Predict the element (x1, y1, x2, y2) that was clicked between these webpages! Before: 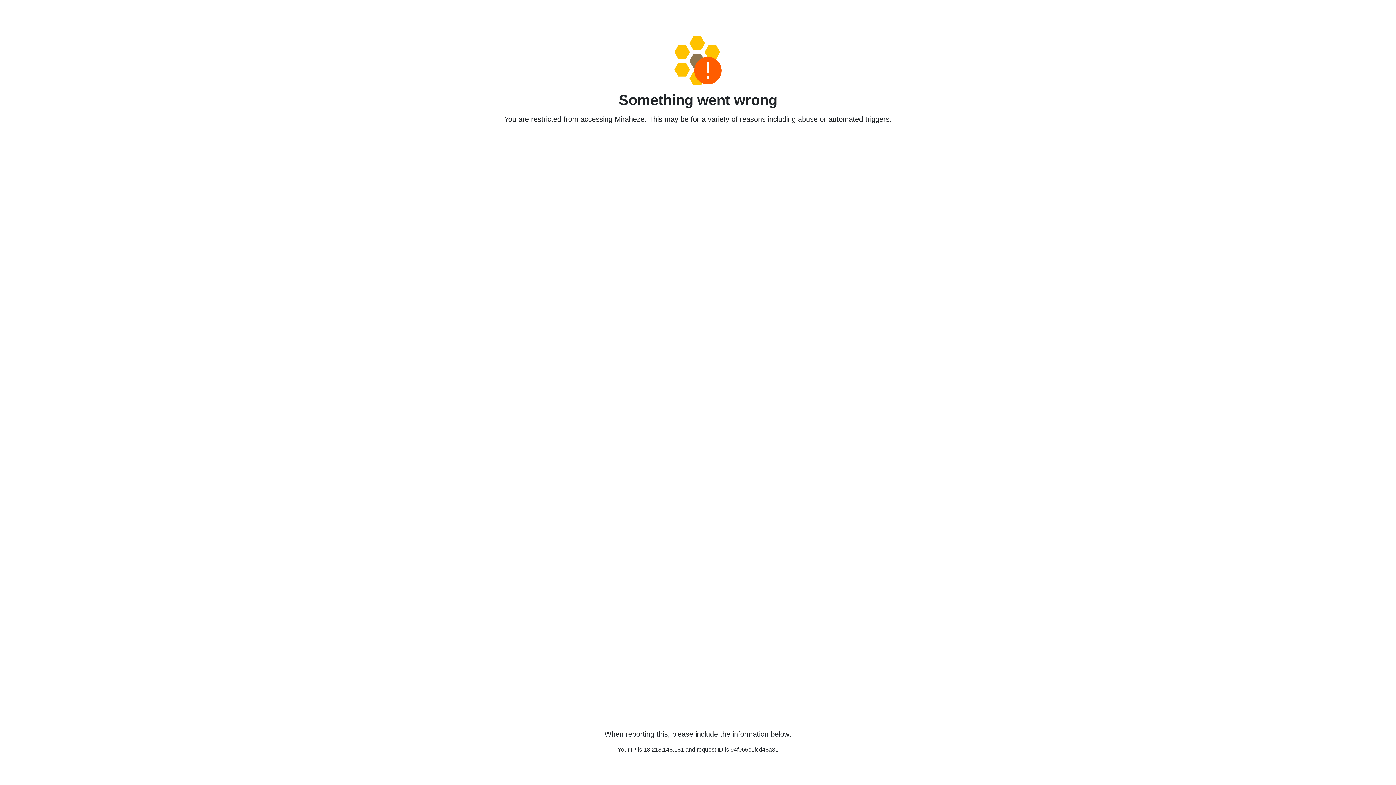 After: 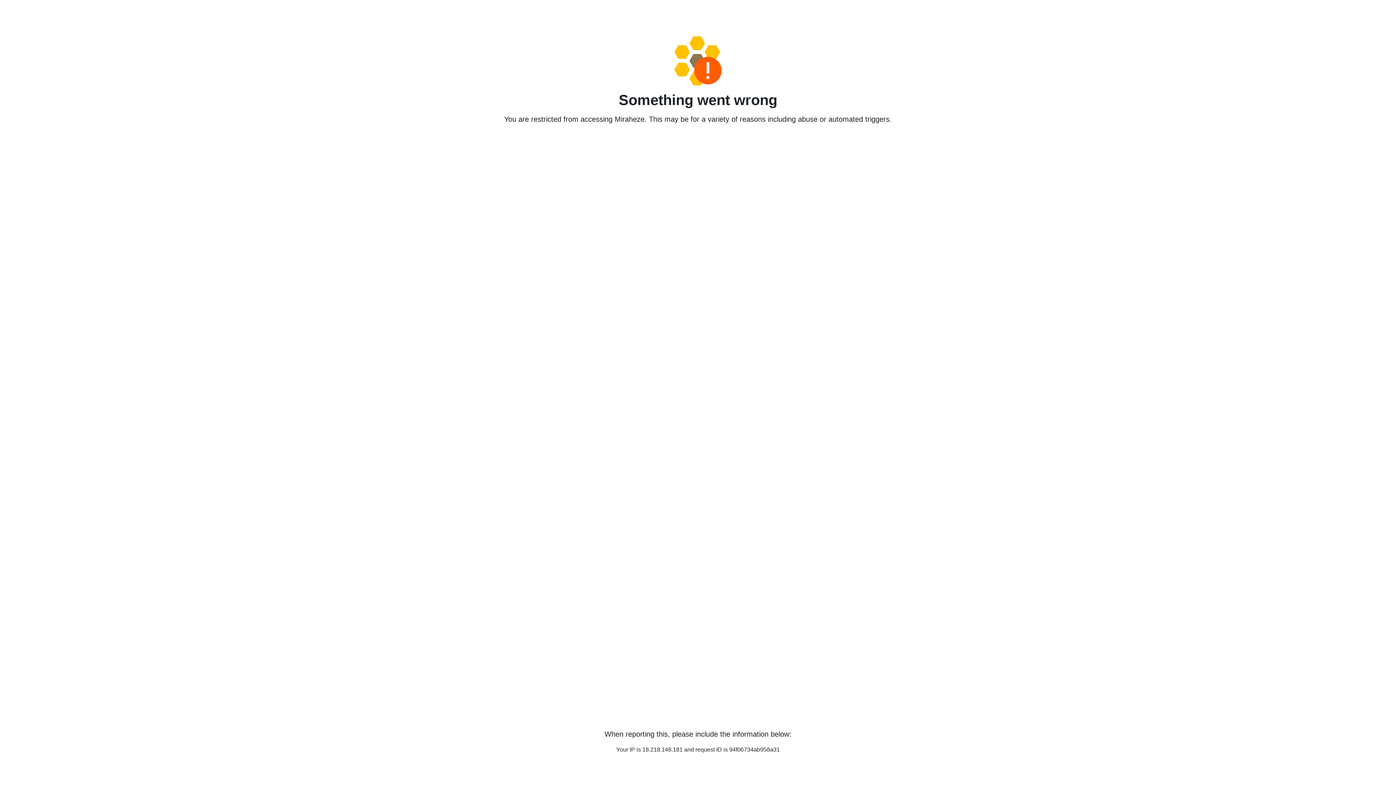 Action: bbox: (458, 36, 938, 85)